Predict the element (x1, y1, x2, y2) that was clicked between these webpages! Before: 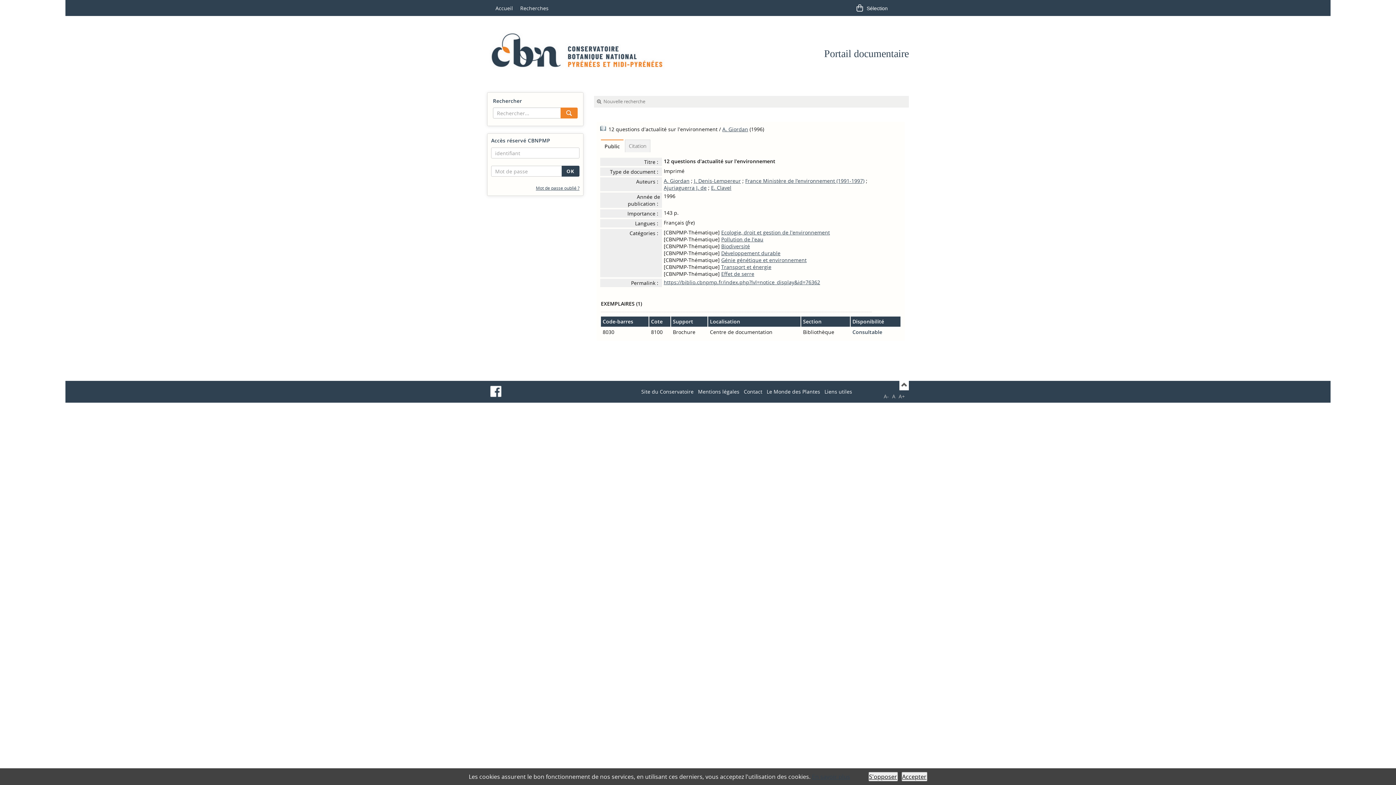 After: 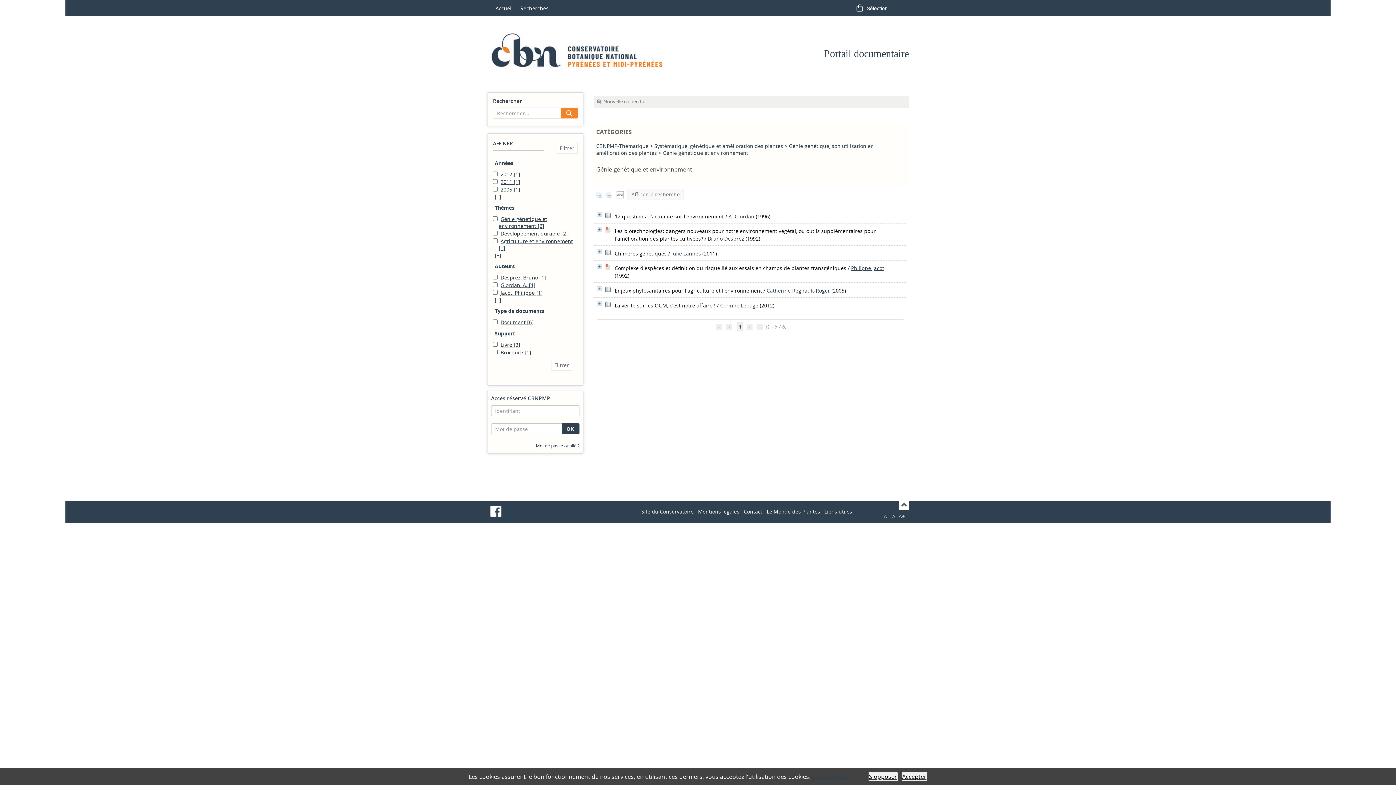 Action: label: Génie génétique et environnement bbox: (721, 256, 806, 263)